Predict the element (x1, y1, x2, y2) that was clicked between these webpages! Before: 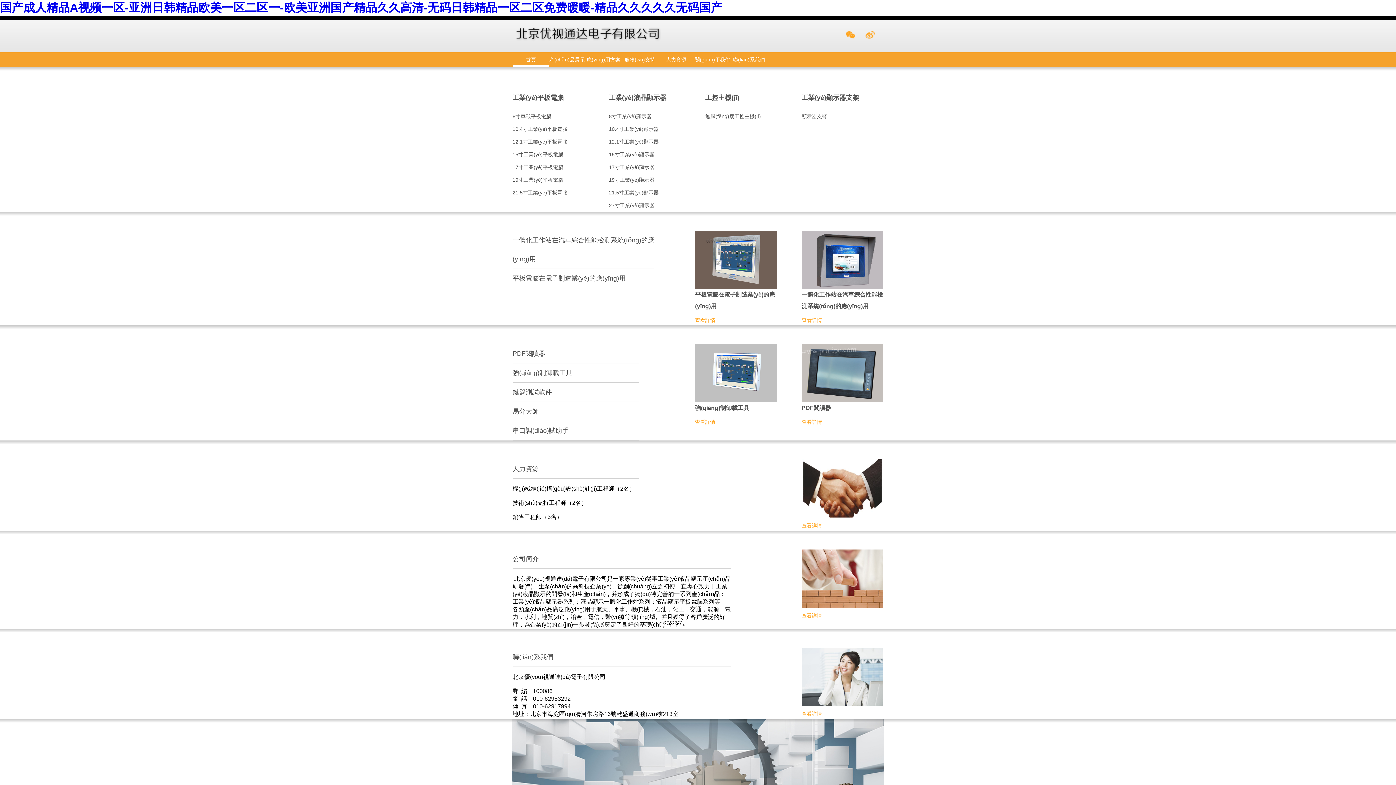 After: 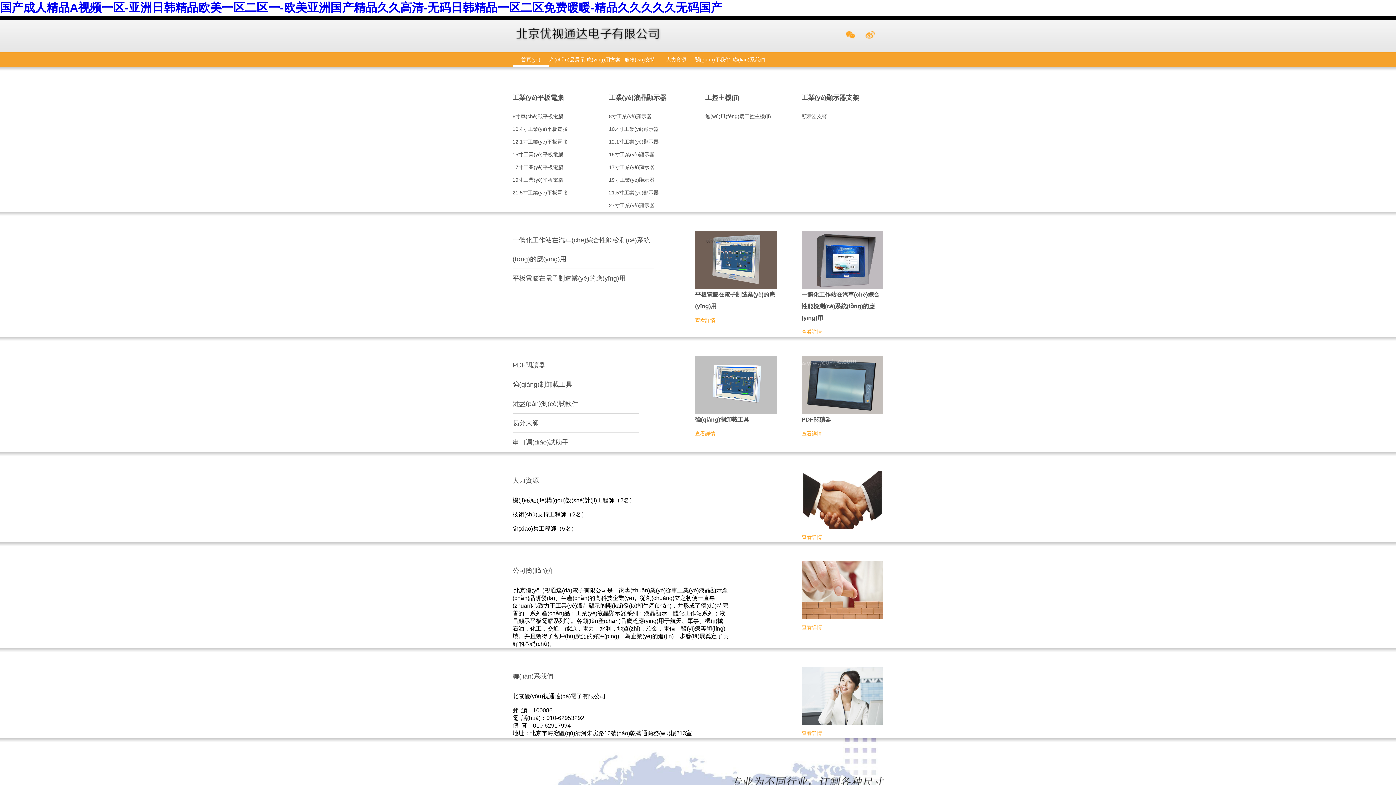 Action: bbox: (801, 485, 883, 491)